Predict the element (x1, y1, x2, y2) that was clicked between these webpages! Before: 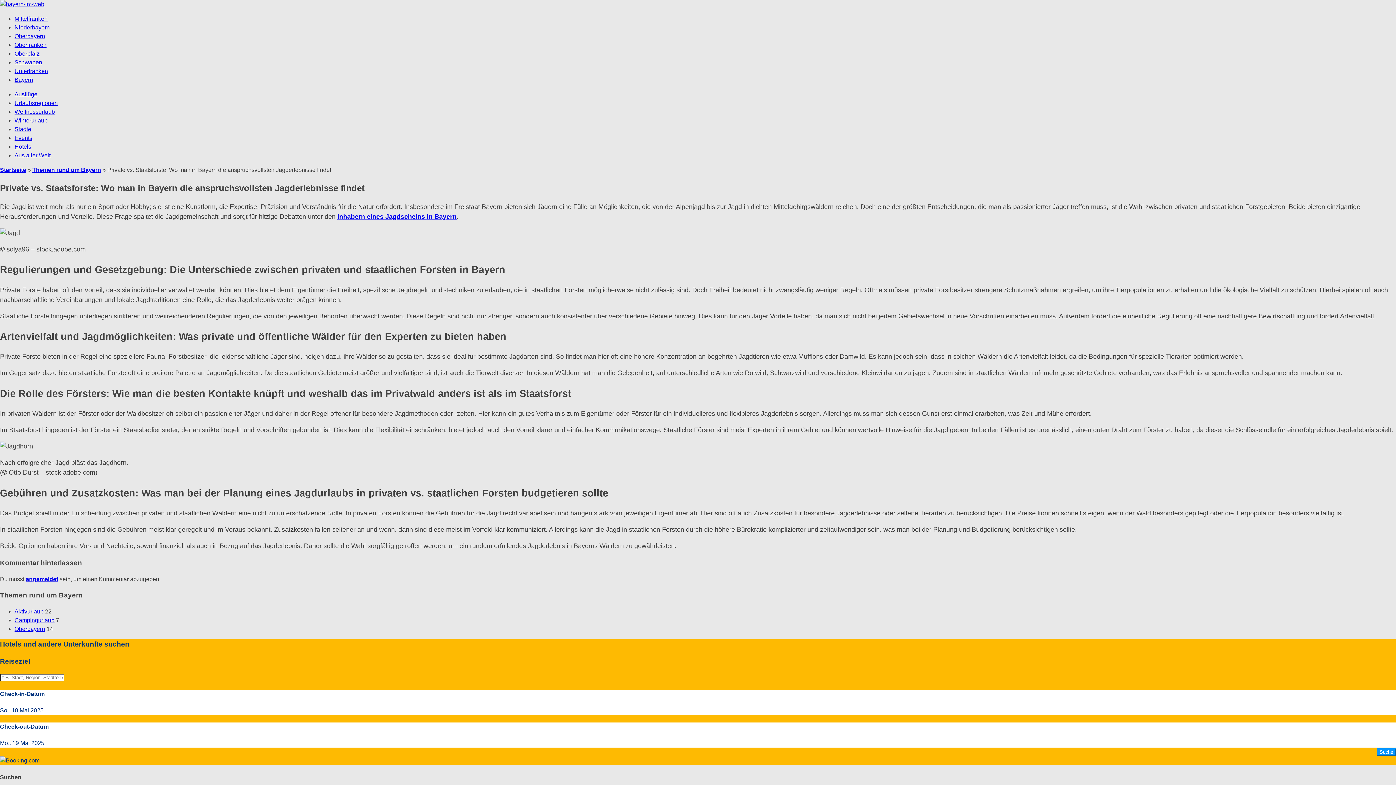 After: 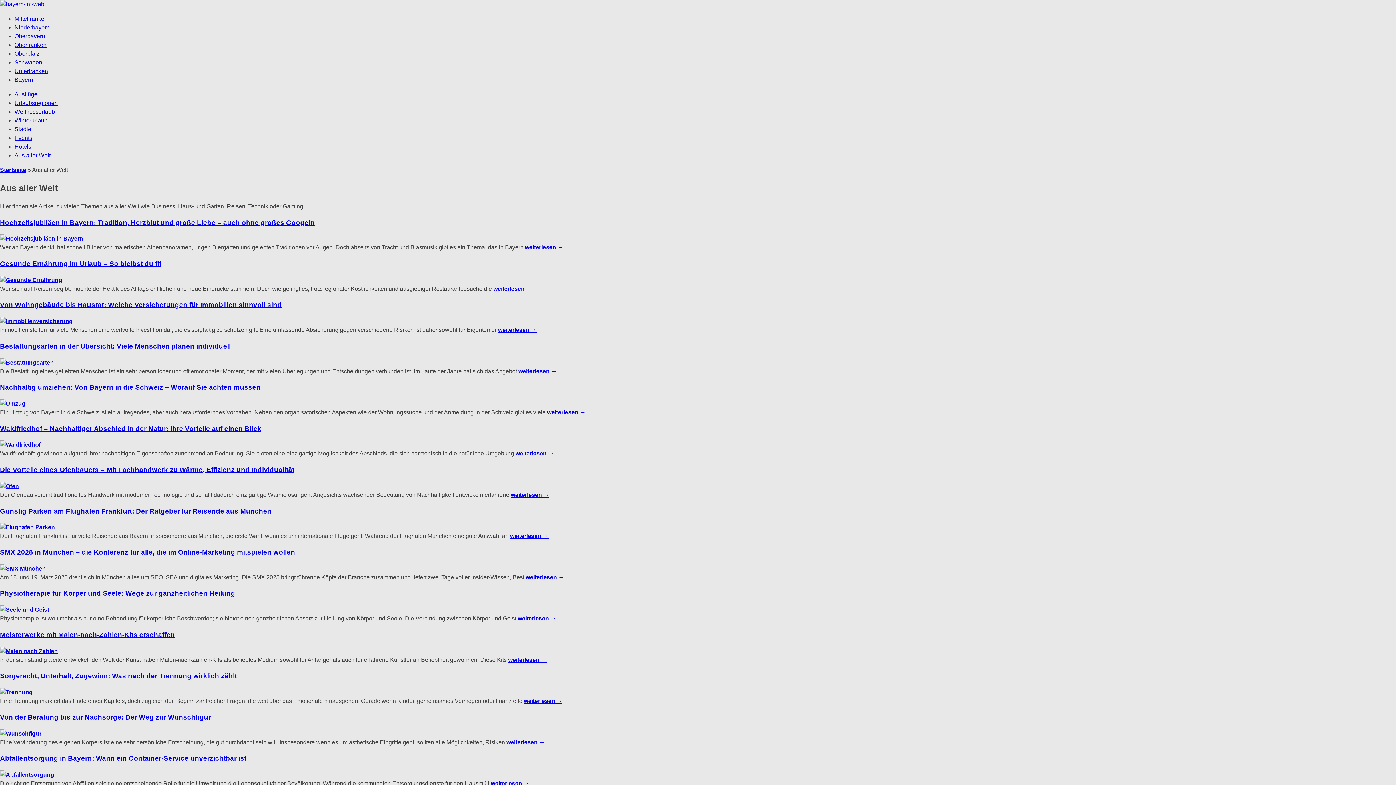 Action: bbox: (14, 152, 50, 158) label: Aus aller Welt